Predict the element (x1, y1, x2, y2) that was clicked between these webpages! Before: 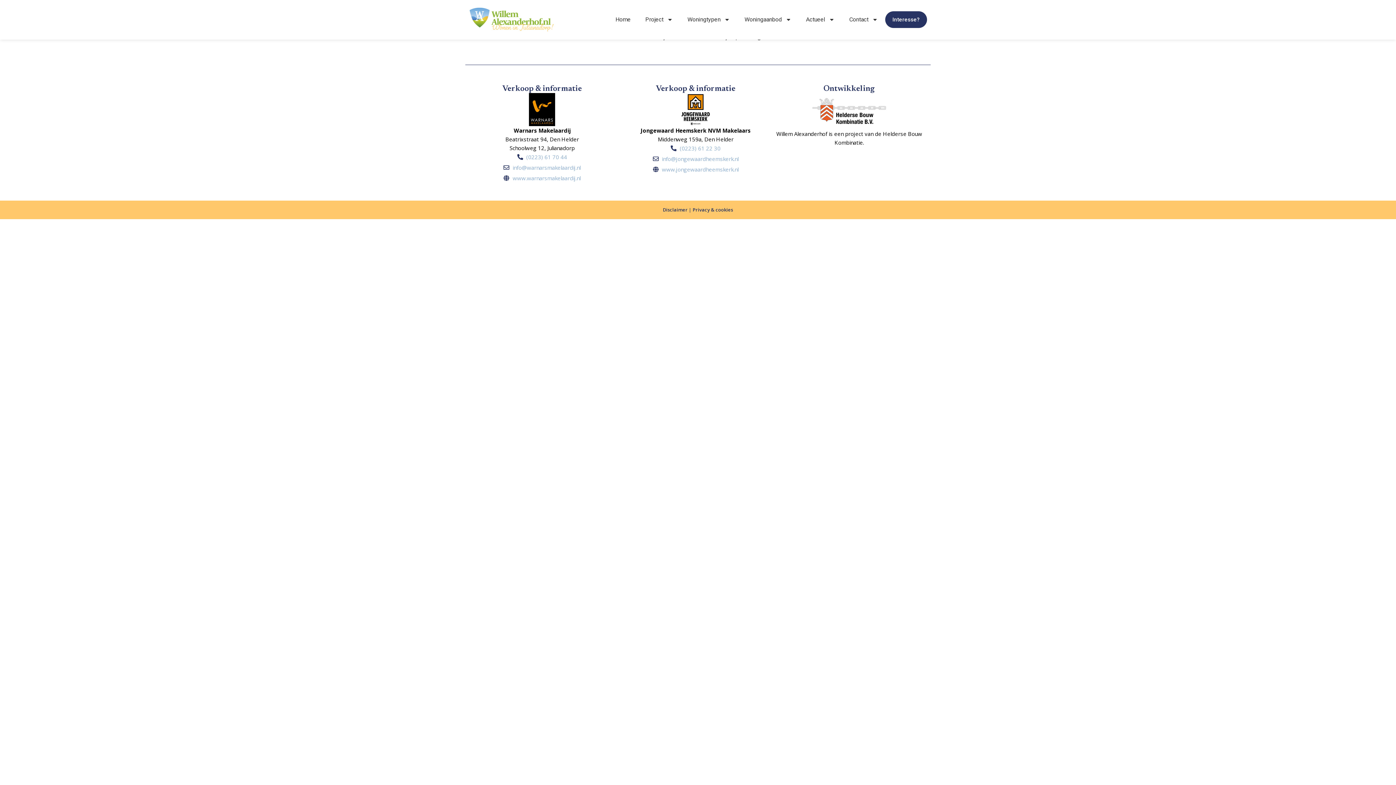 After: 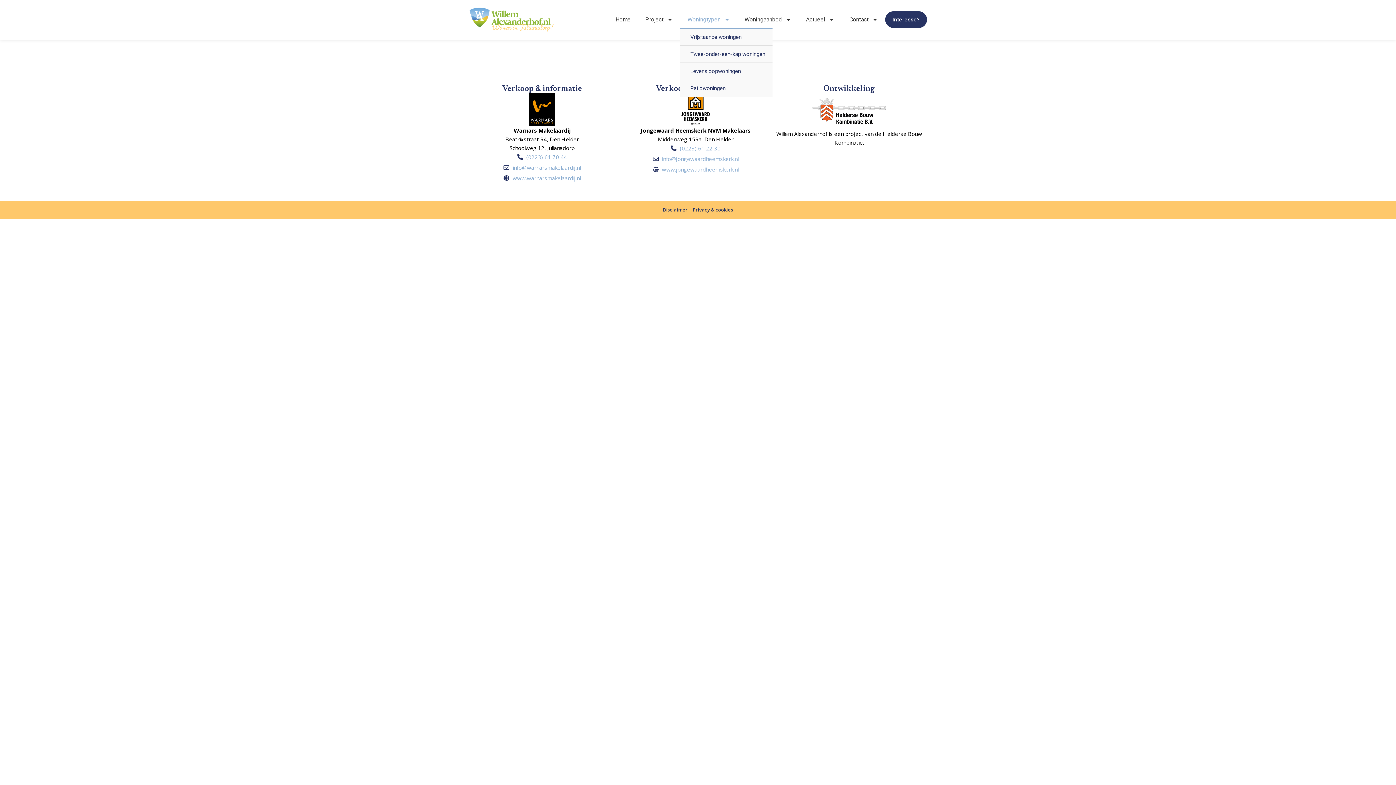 Action: label: Woningtypen bbox: (680, 11, 737, 28)